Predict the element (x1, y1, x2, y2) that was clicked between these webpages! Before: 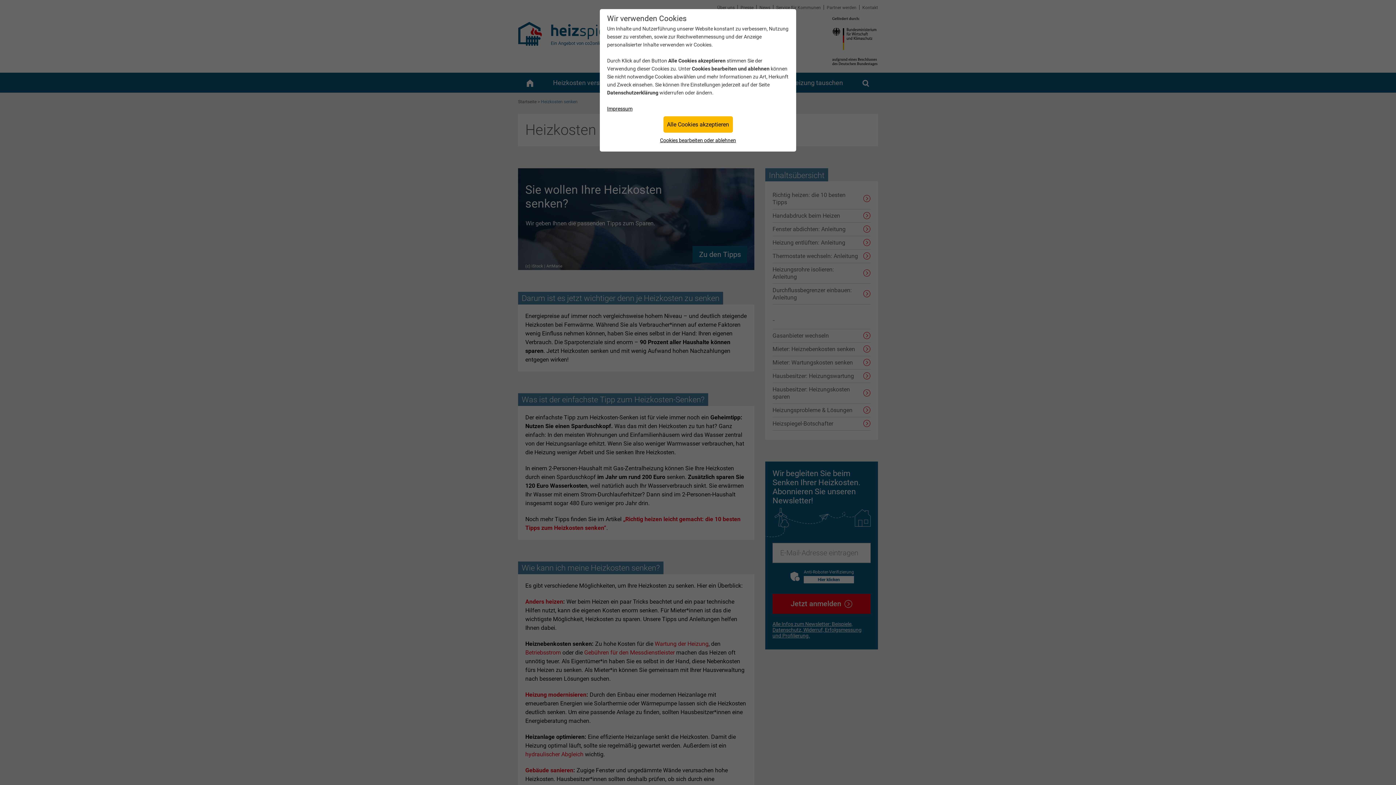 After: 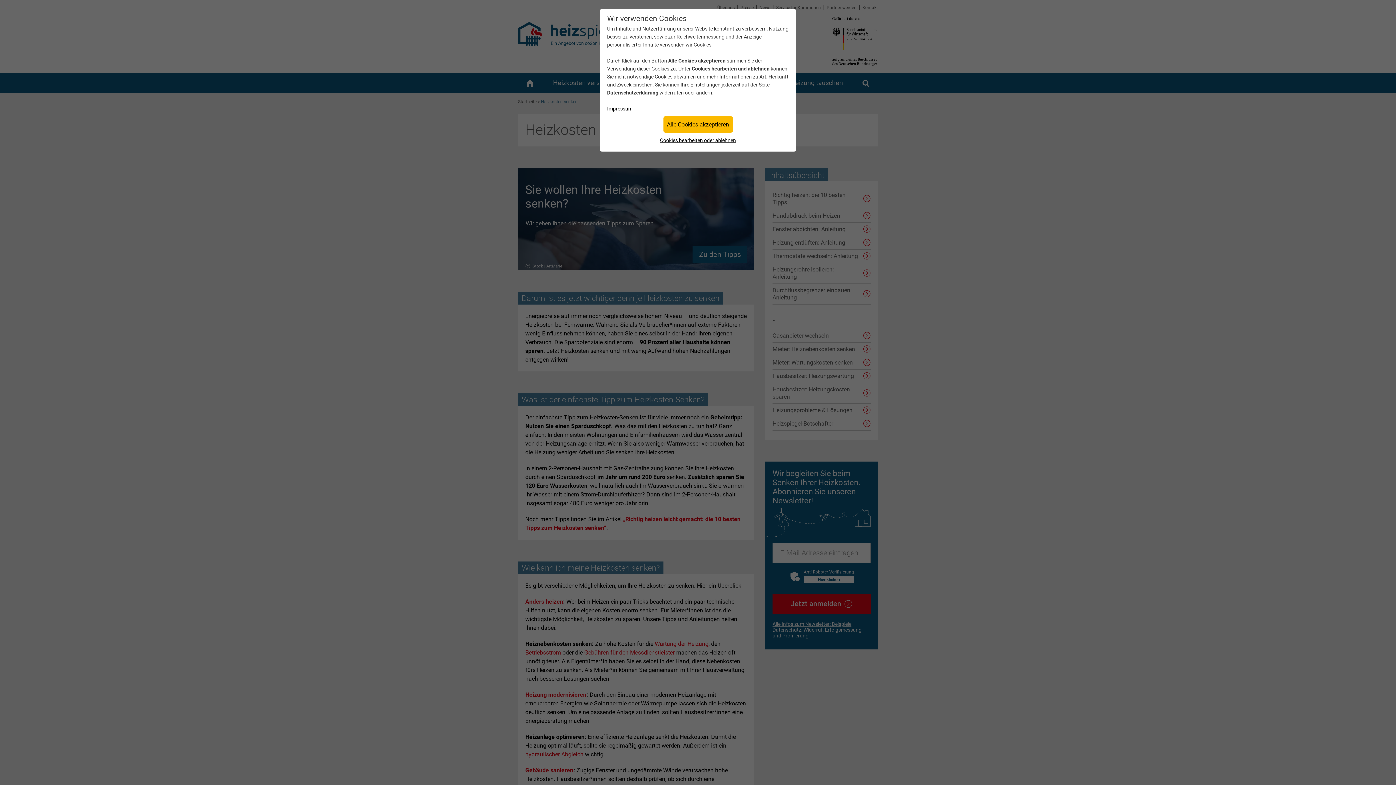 Action: bbox: (607, 105, 632, 111) label: Impressum